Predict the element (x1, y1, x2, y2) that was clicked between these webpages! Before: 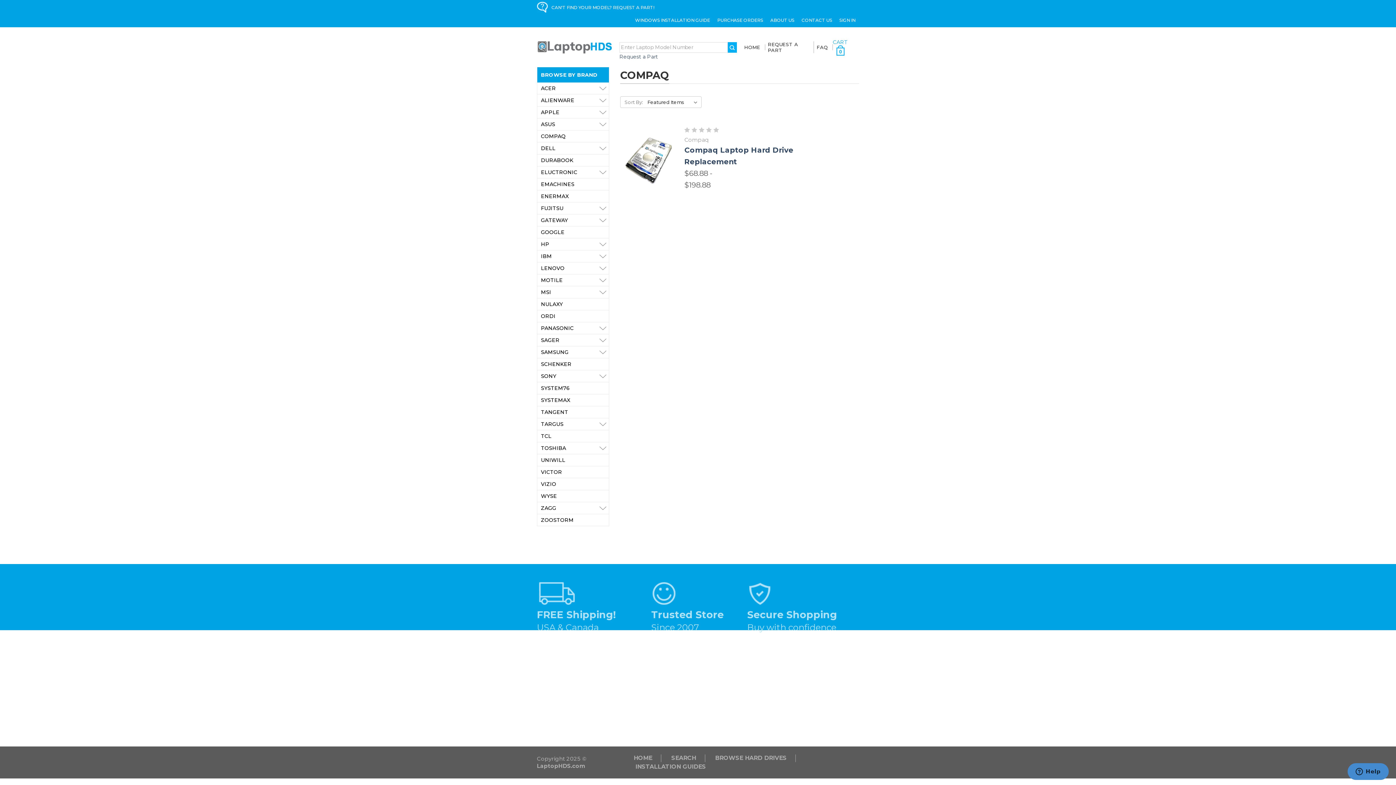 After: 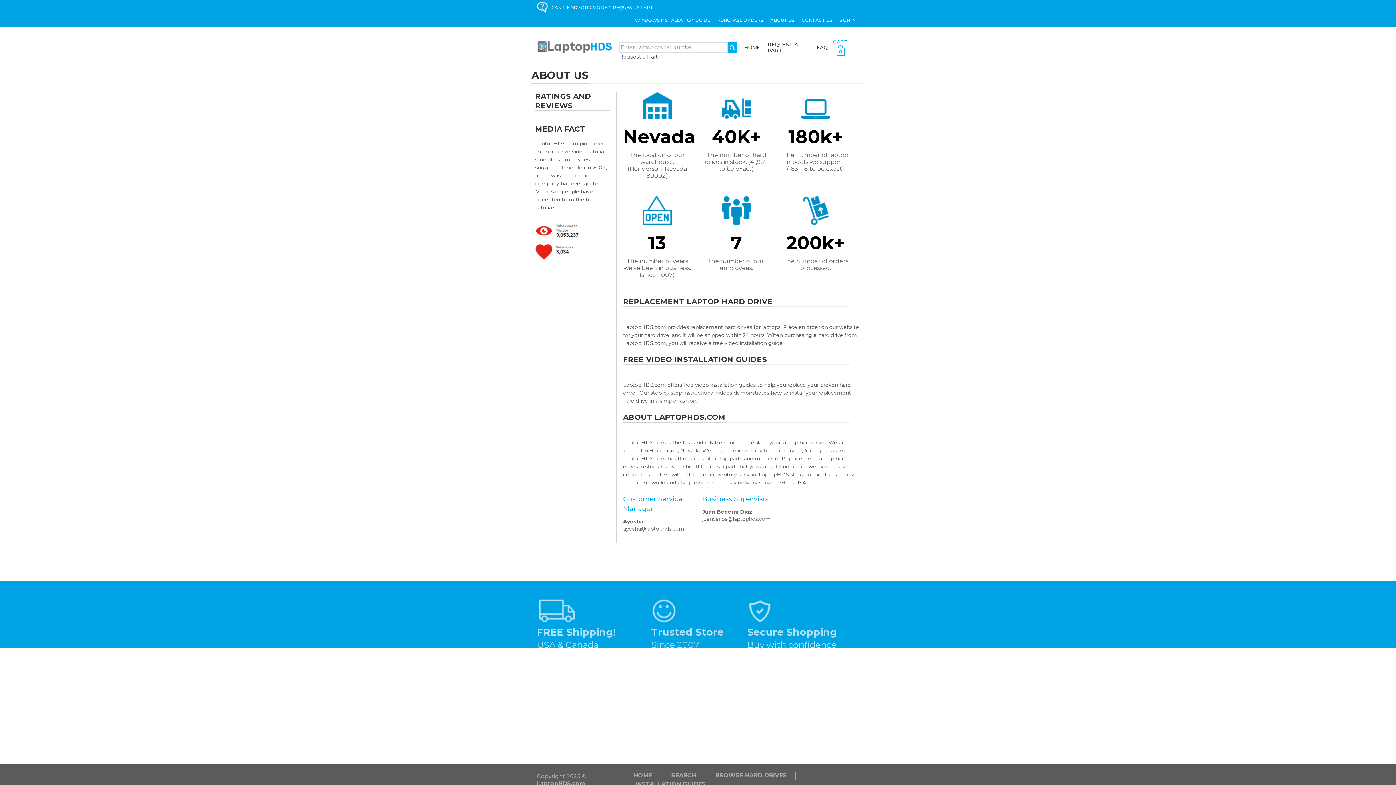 Action: bbox: (602, 657, 661, 678) label: About Laptophds.com